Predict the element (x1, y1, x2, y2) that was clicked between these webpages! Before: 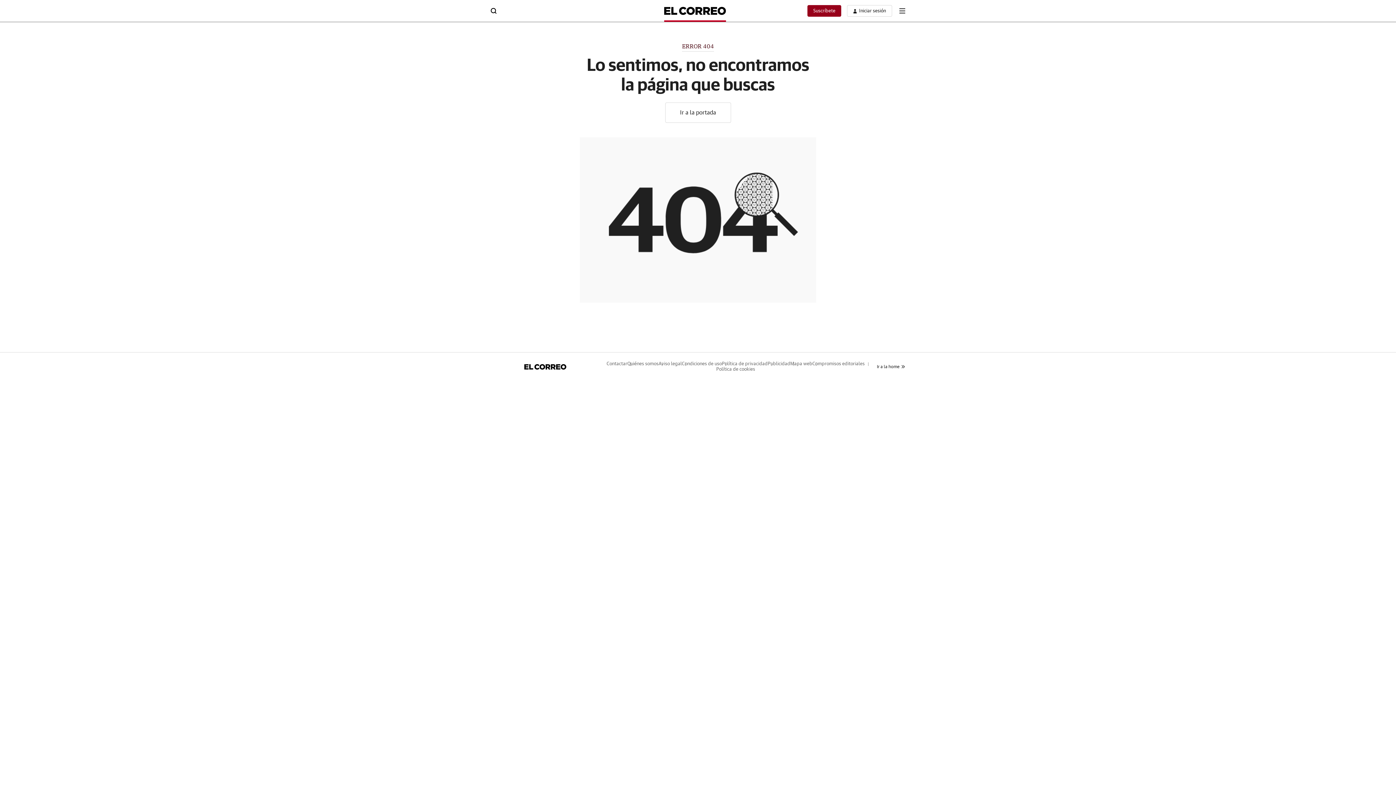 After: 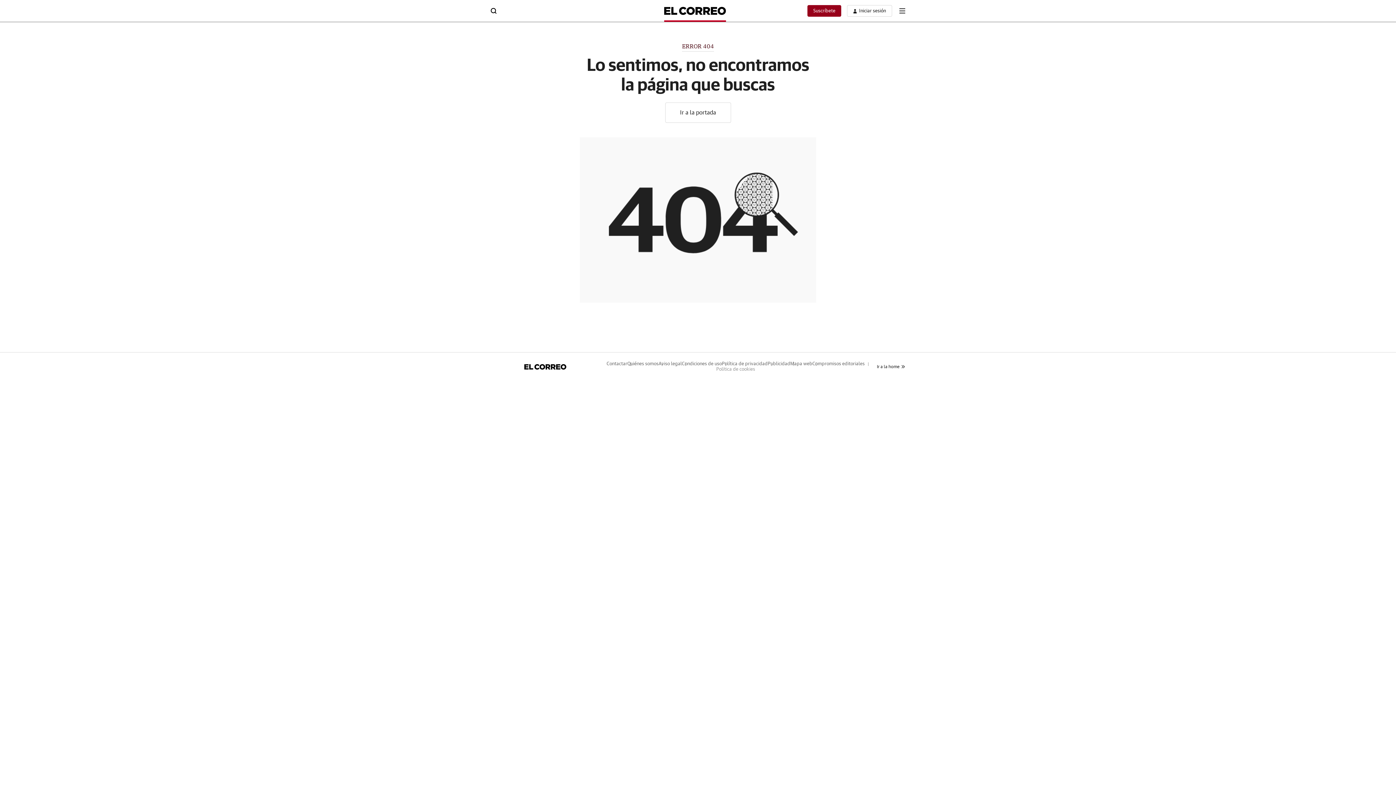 Action: bbox: (716, 367, 755, 372) label: Política de cookies